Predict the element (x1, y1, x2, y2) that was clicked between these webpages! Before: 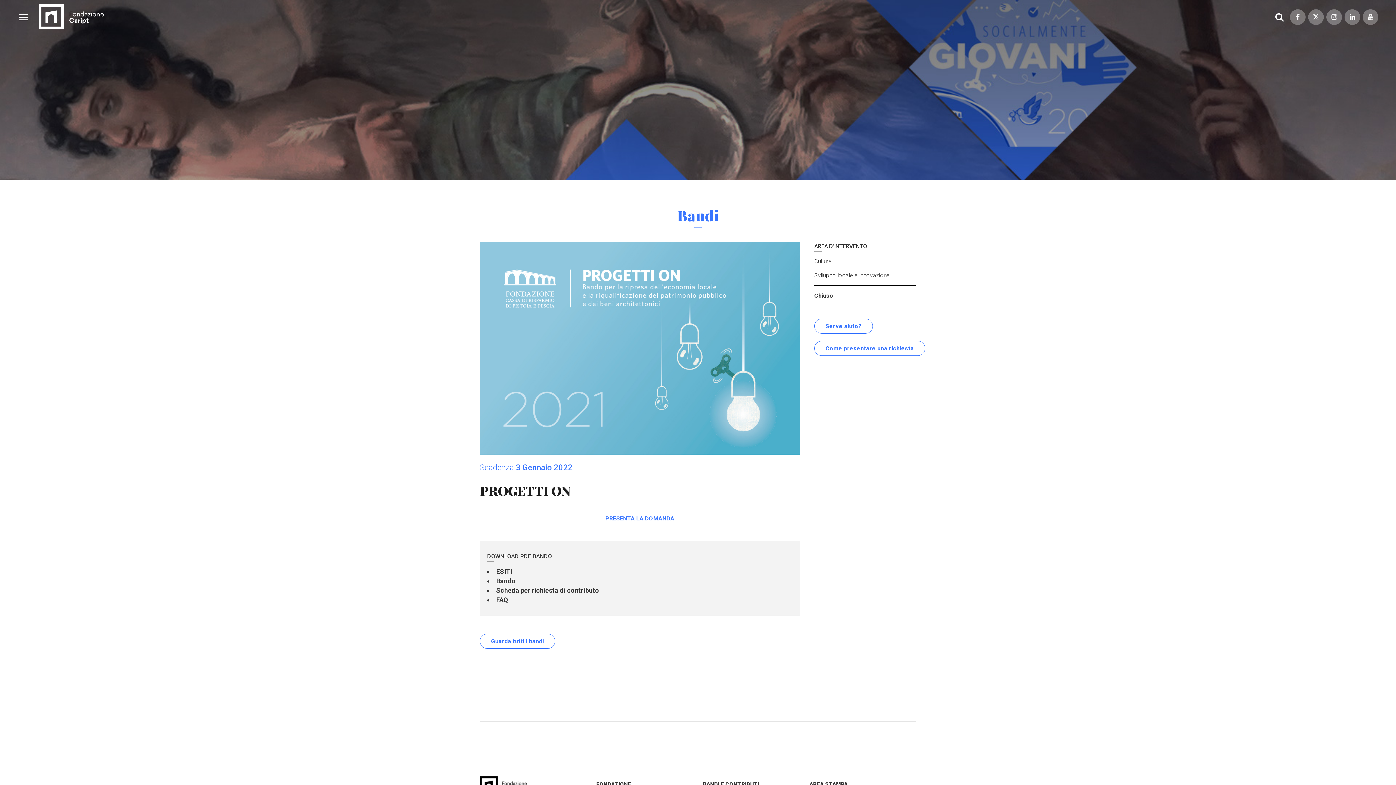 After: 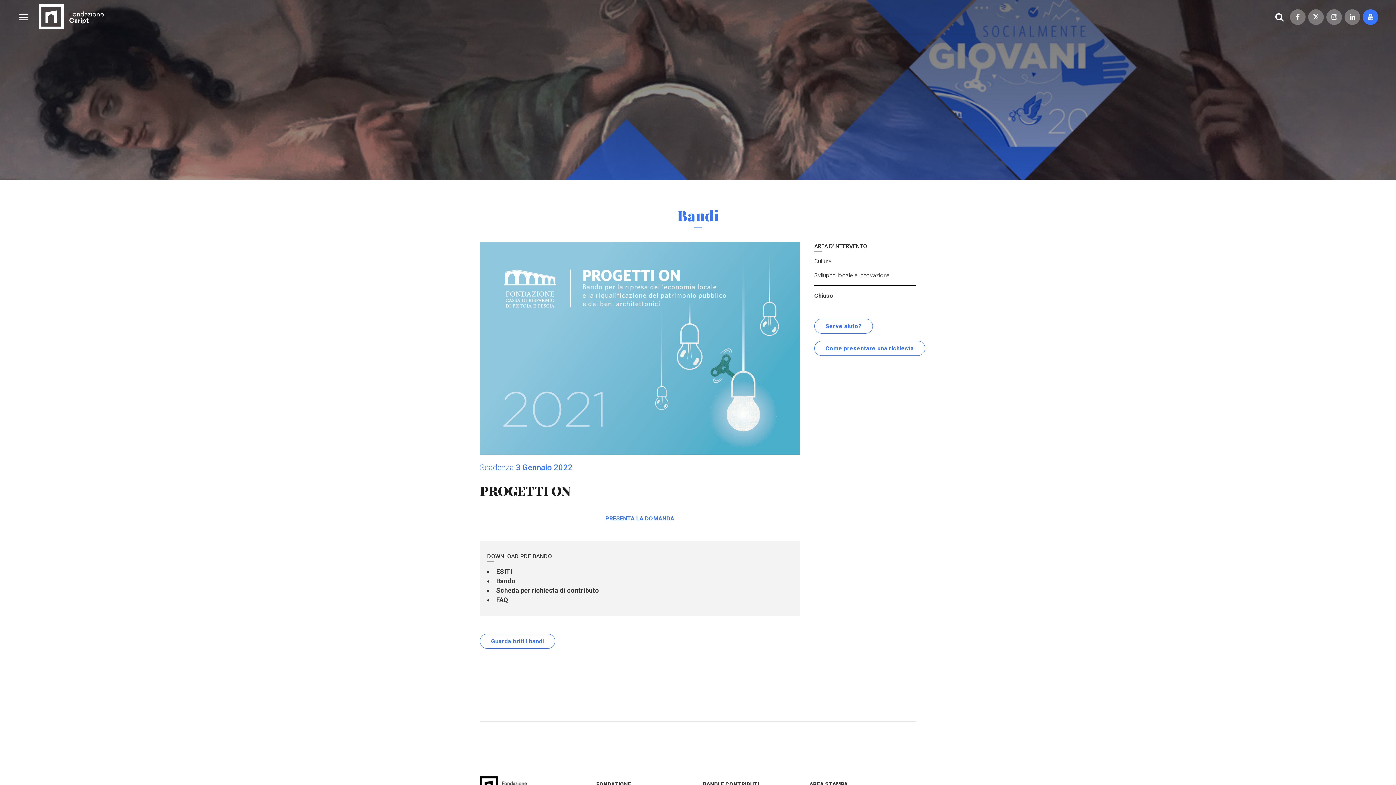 Action: bbox: (1361, 7, 1380, 26)